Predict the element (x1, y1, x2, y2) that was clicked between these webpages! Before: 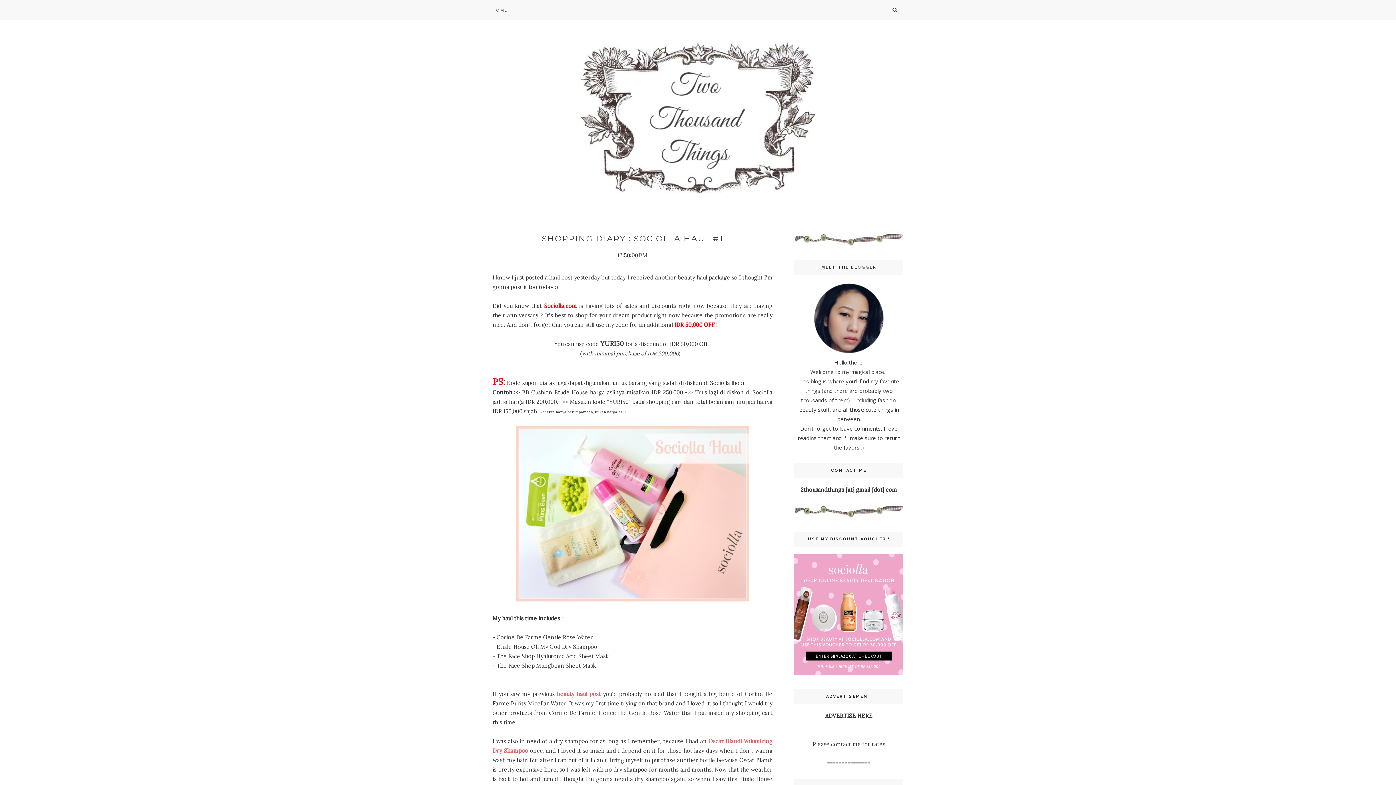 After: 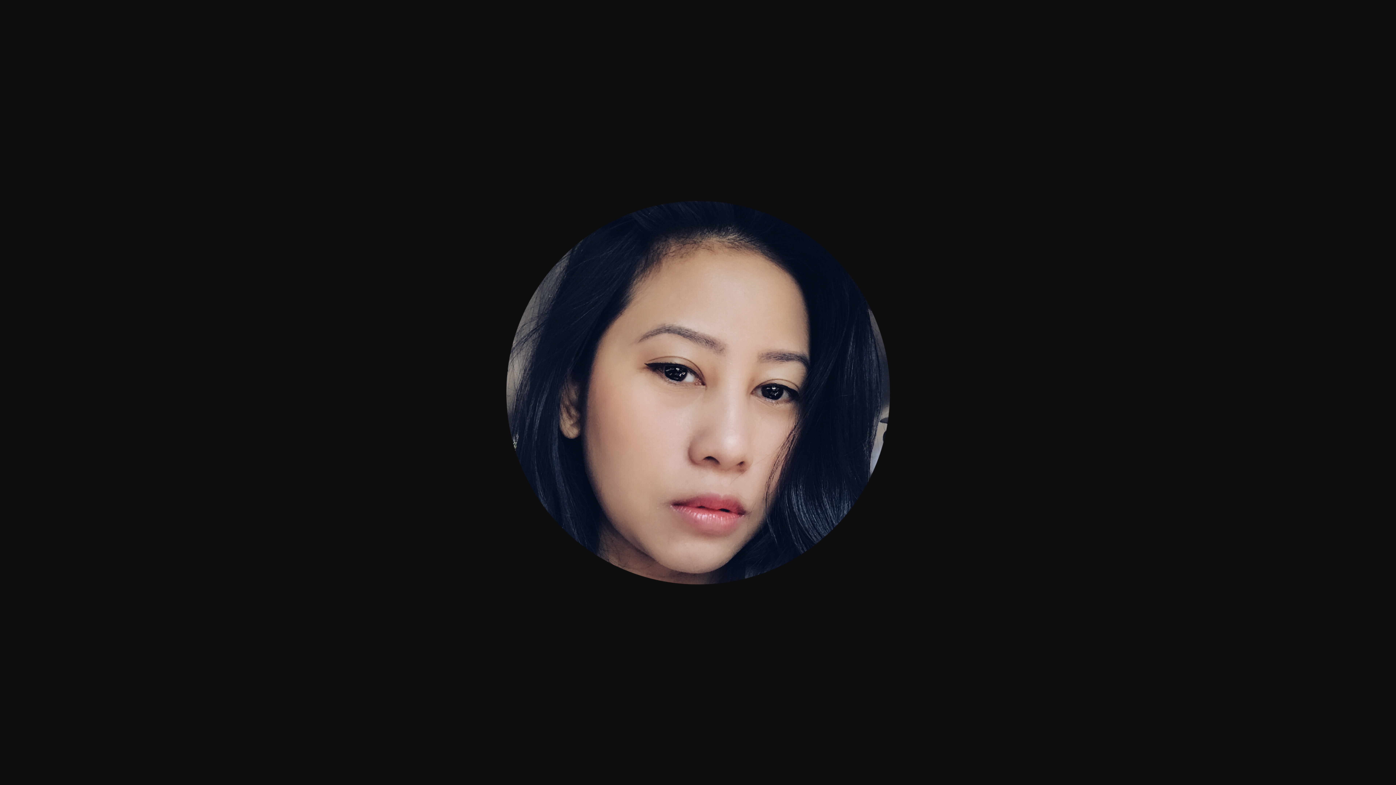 Action: bbox: (812, 349, 885, 356)